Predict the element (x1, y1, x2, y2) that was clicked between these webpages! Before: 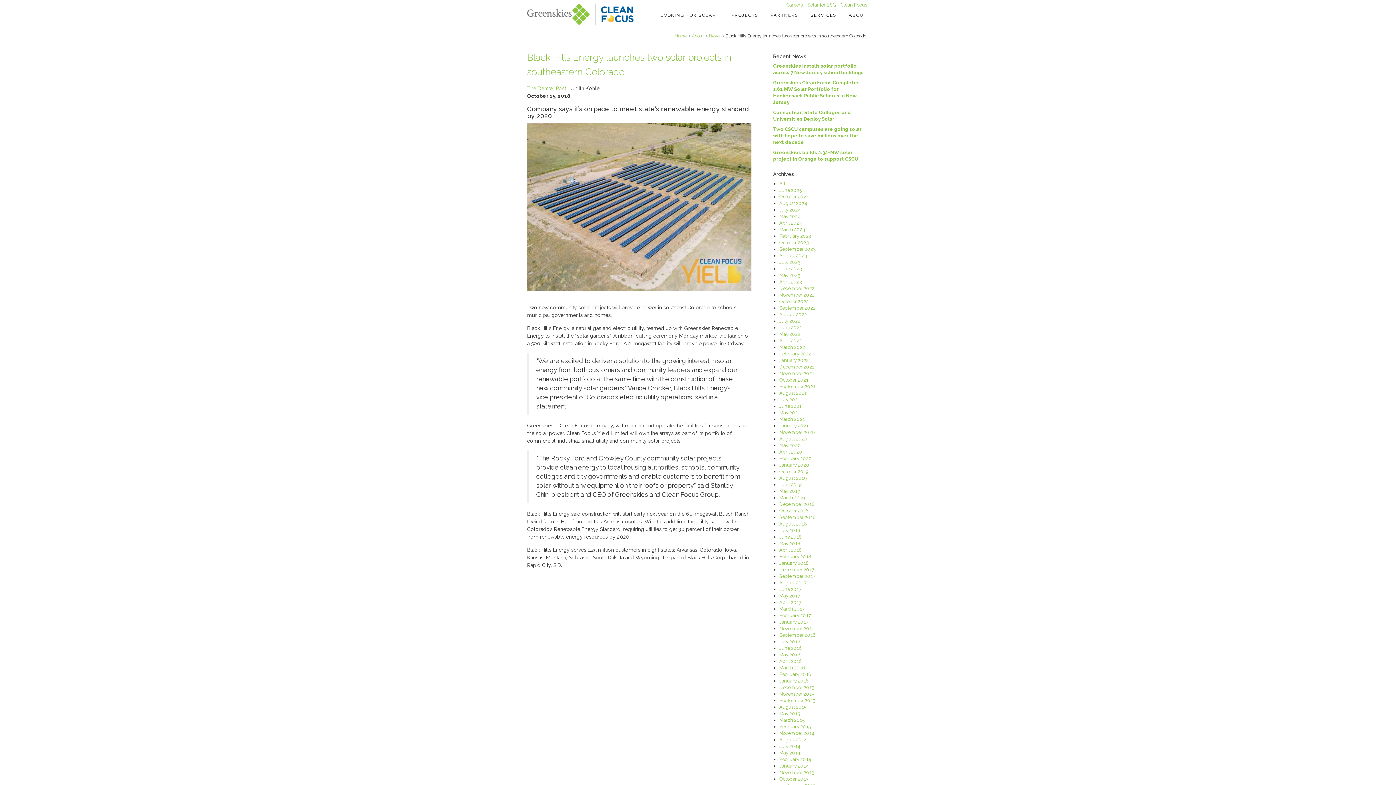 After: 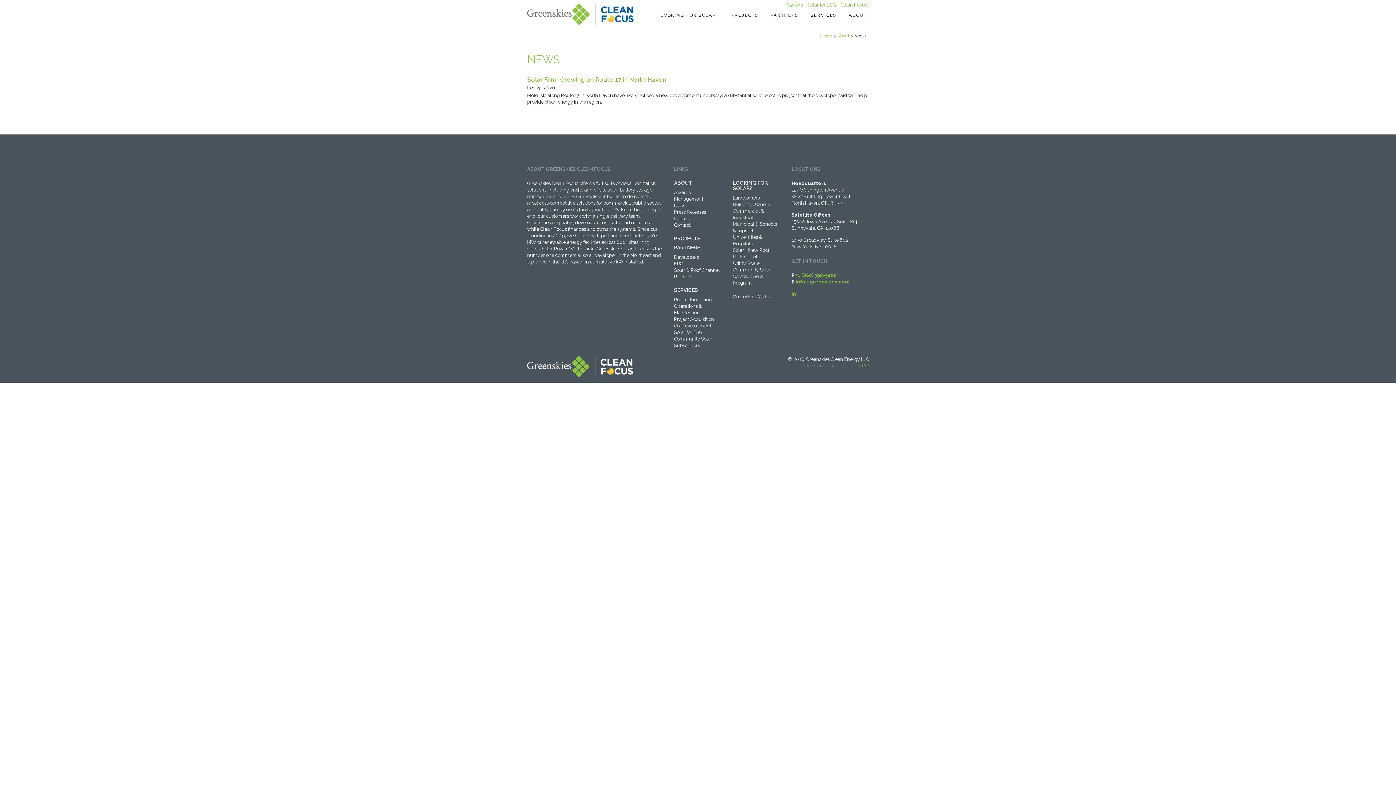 Action: bbox: (779, 456, 812, 461) label: February 2020